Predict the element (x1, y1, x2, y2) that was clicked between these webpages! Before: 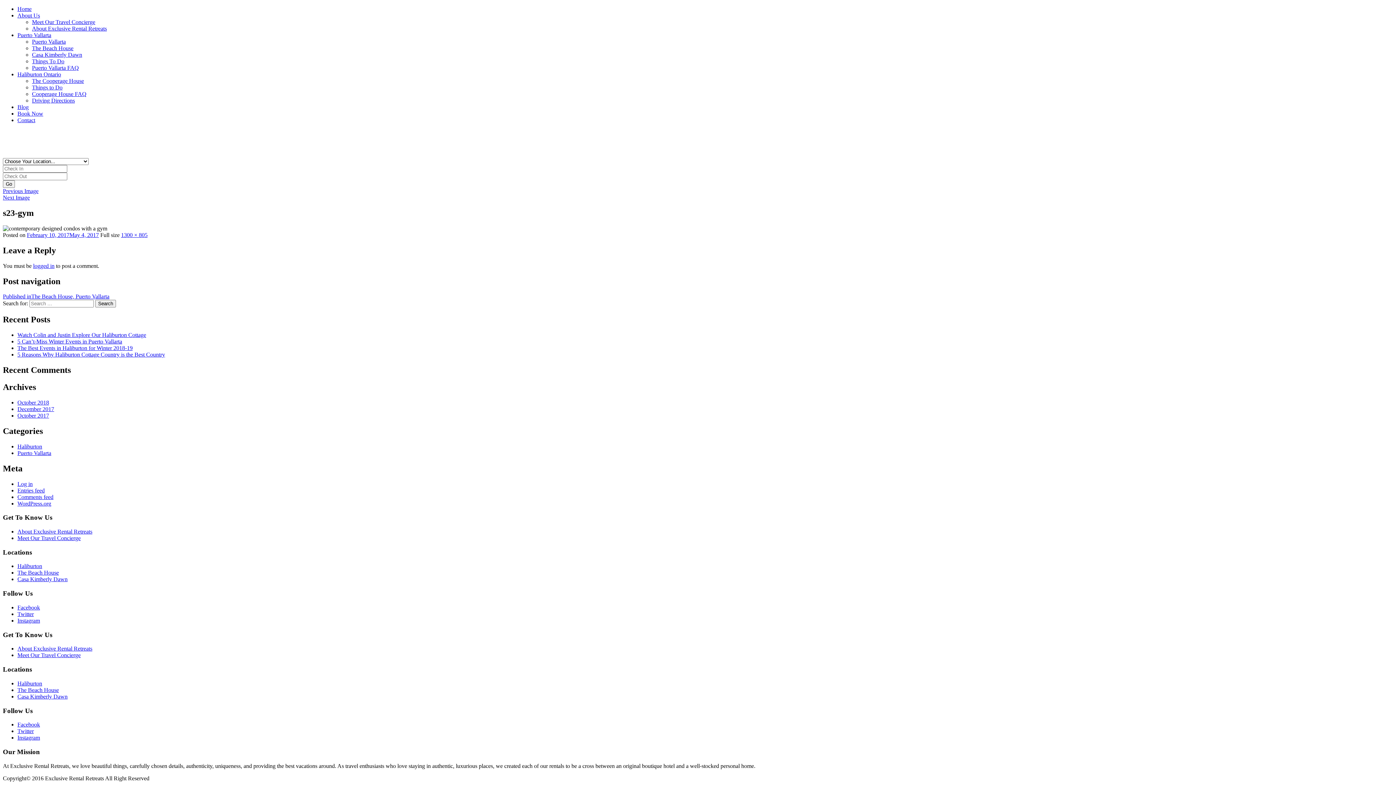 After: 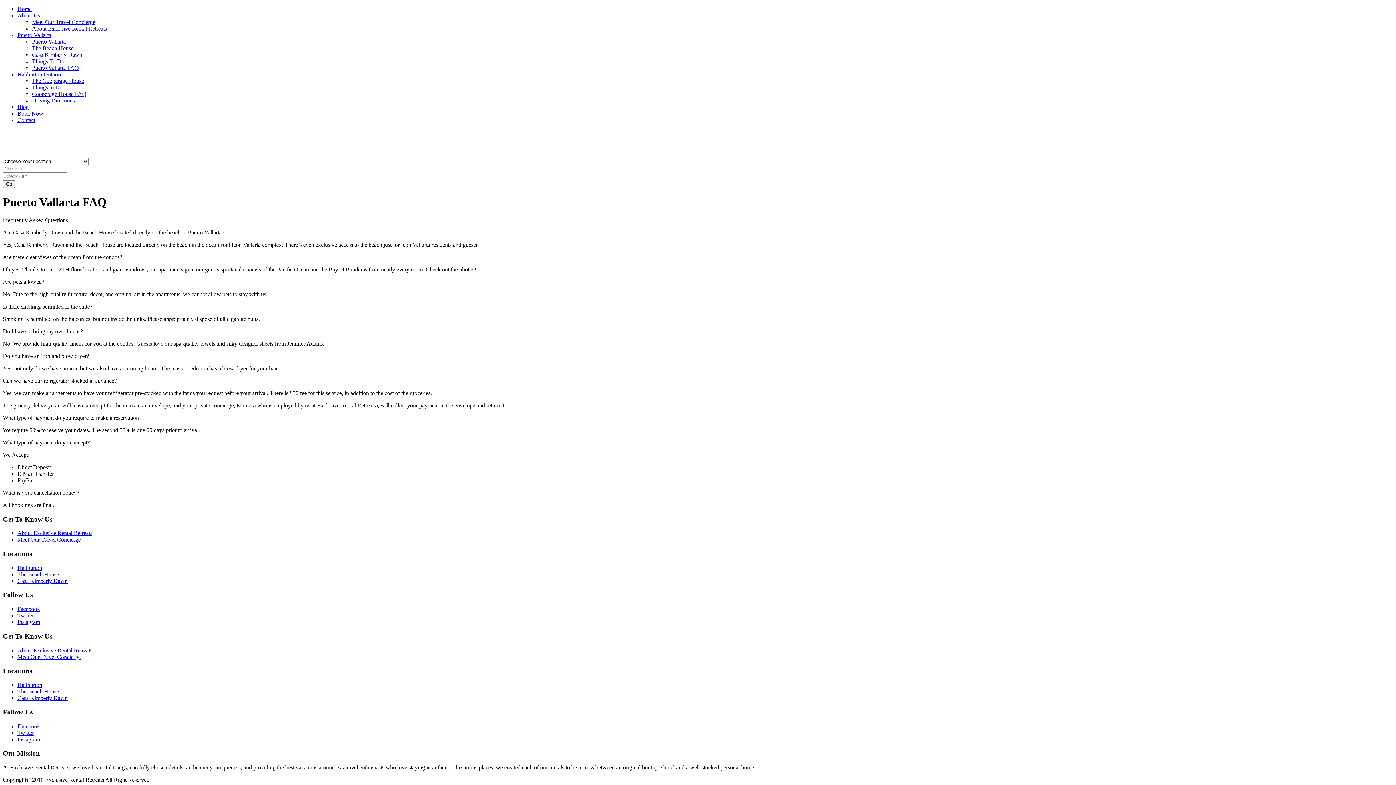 Action: bbox: (32, 64, 78, 70) label: Puerto Vallarta FAQ